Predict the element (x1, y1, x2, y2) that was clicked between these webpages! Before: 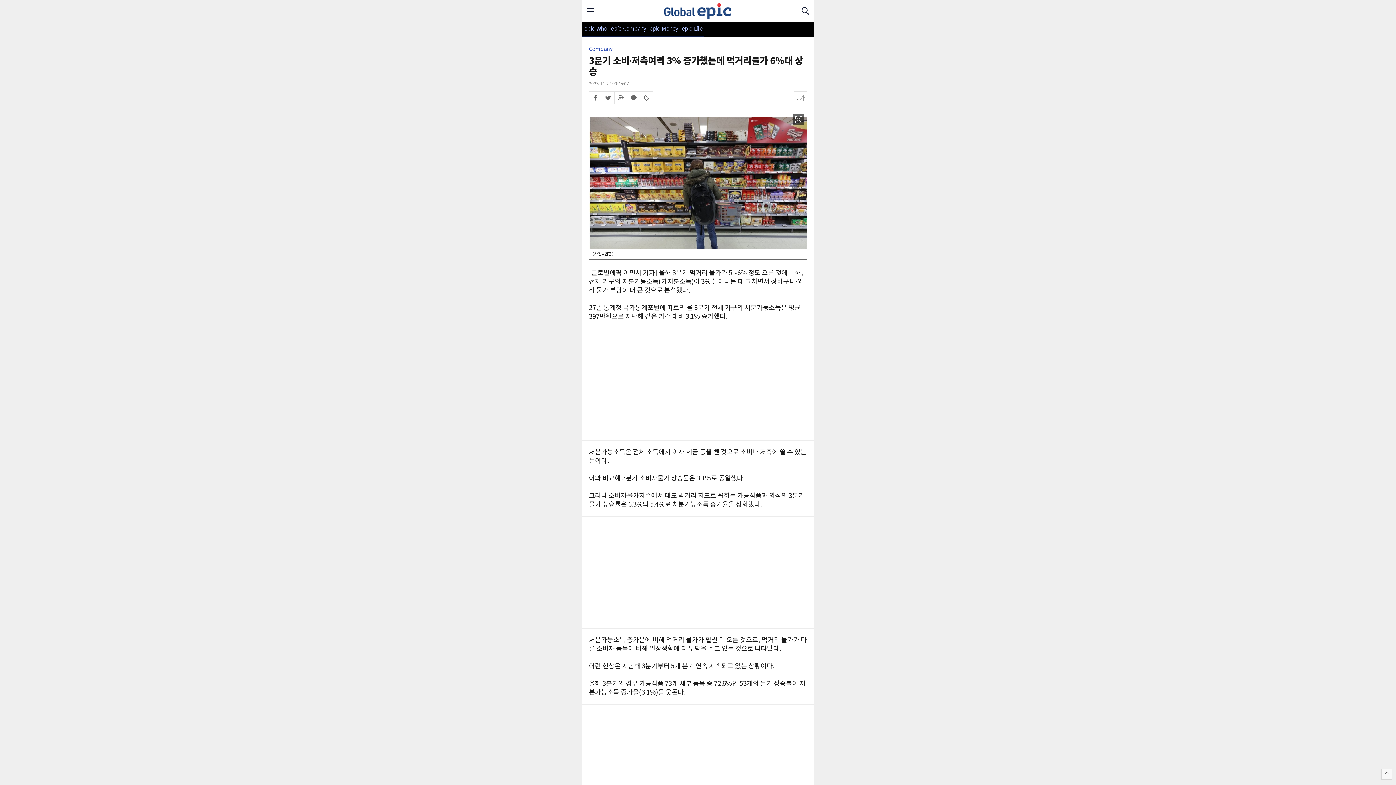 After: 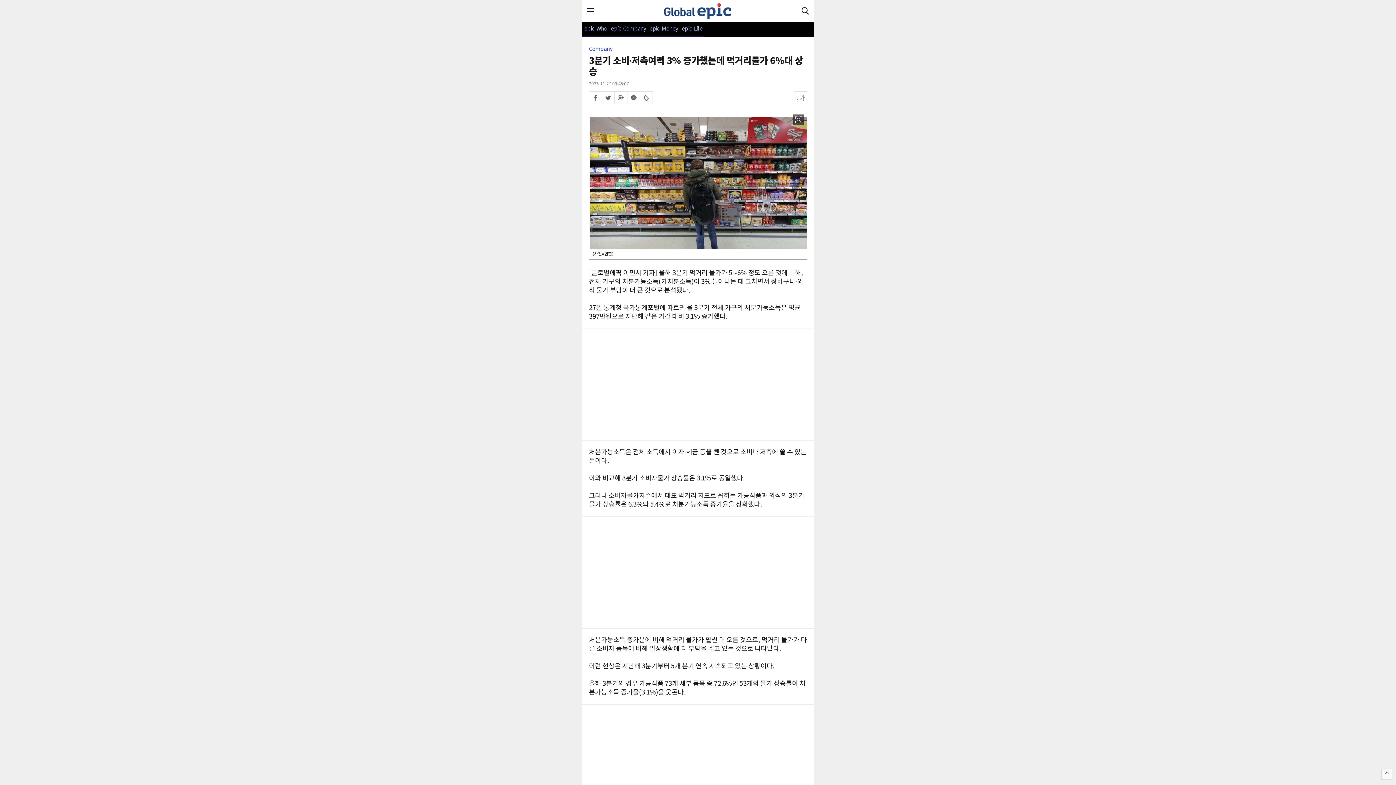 Action: bbox: (602, 91, 614, 104) label: 트위터